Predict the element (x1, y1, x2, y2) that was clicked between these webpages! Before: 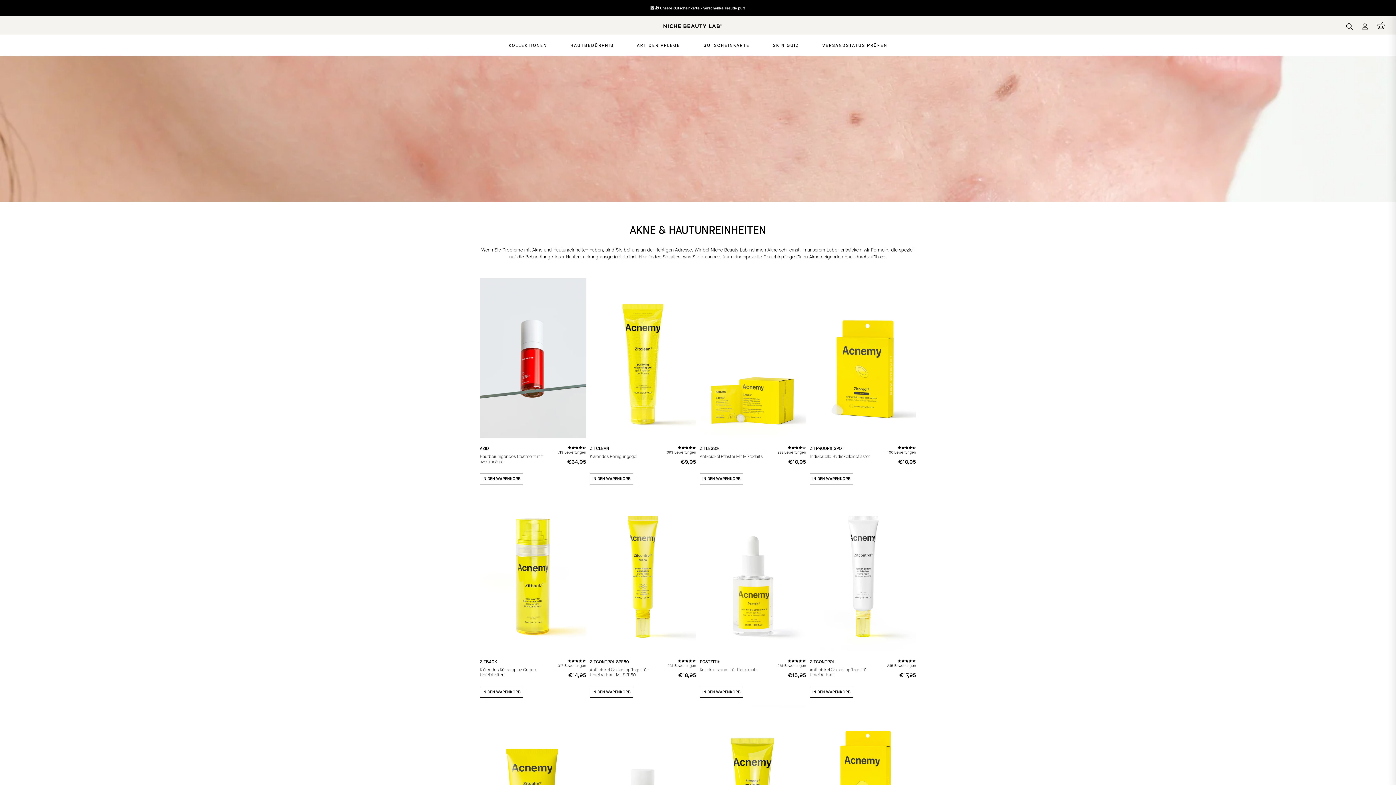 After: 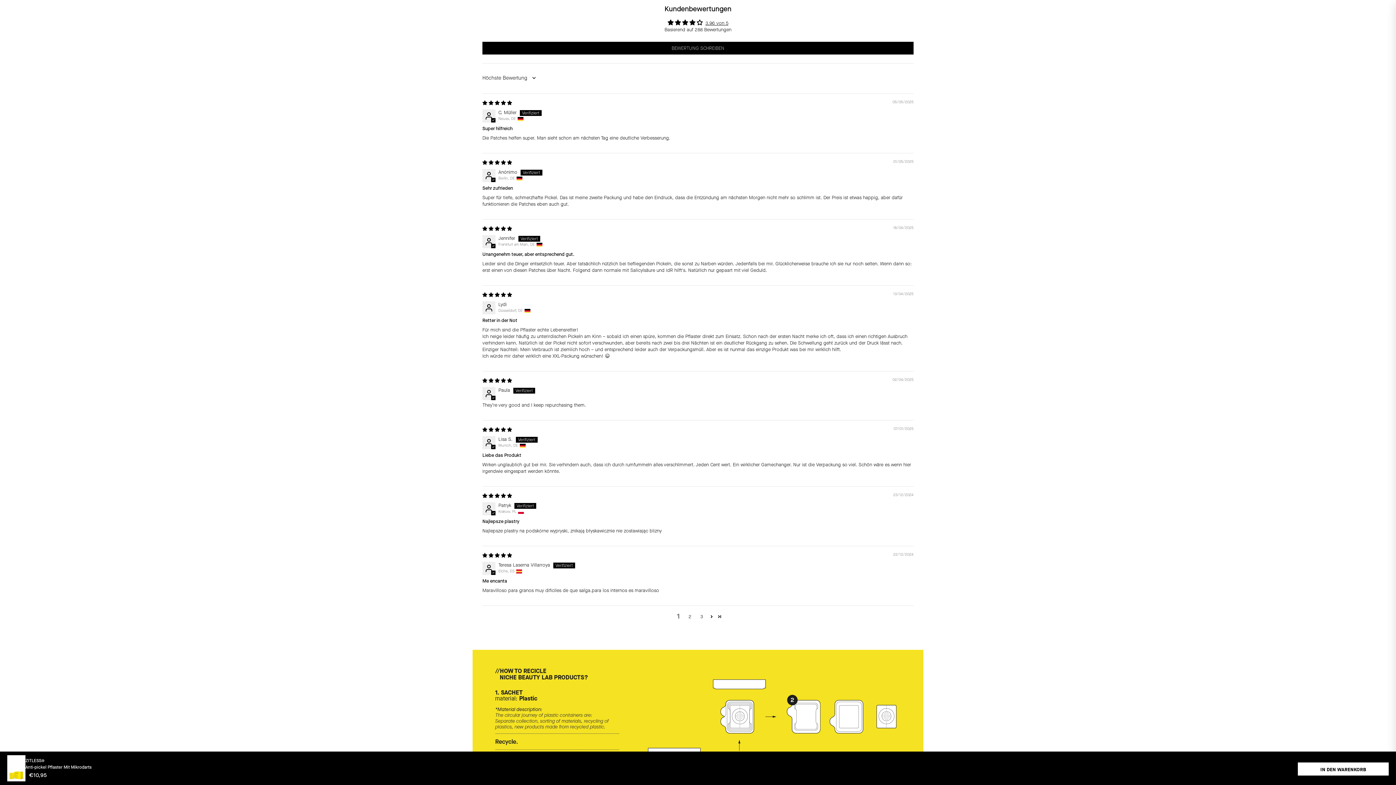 Action: label: 288 Bewertungen
€10,95
€10,95 bbox: (777, 445, 806, 464)